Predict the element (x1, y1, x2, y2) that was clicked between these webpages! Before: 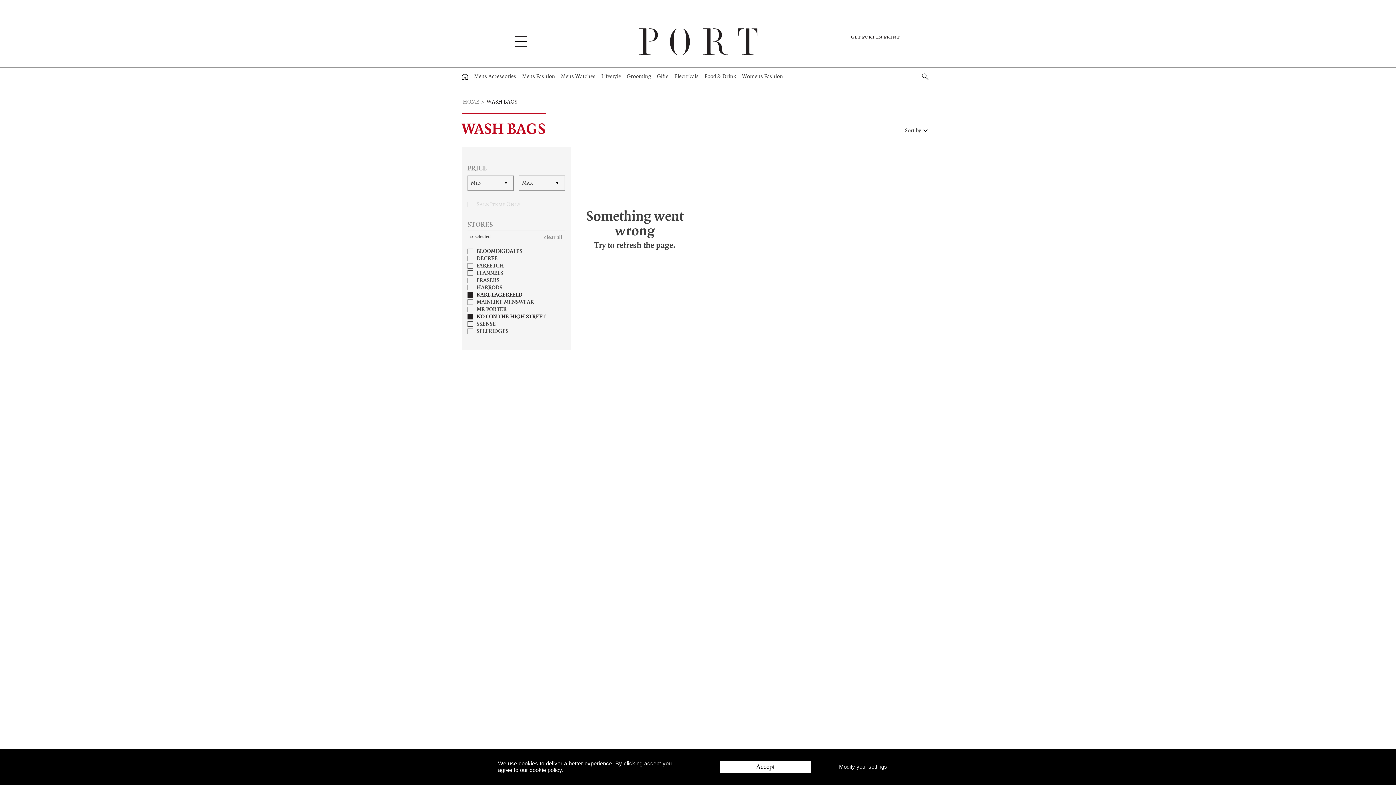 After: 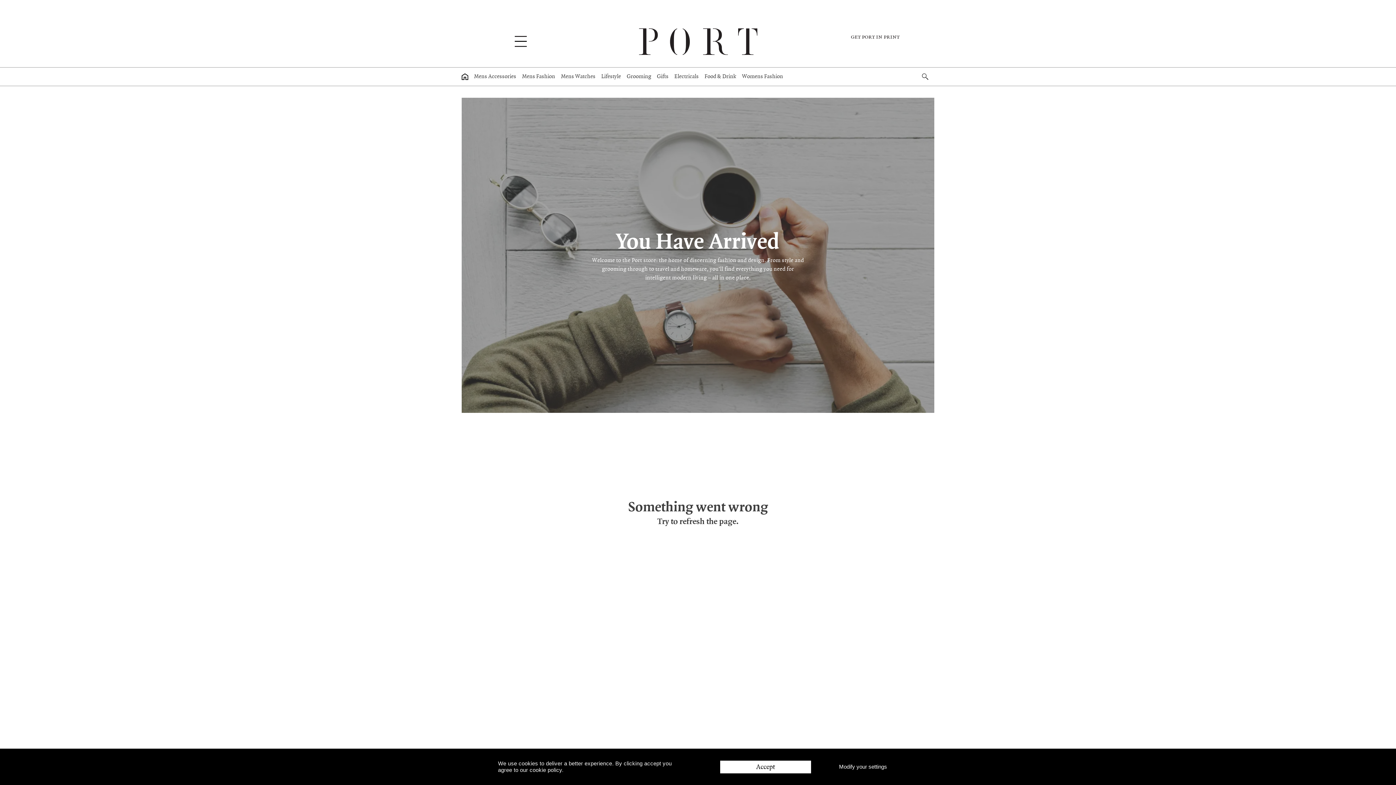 Action: bbox: (462, 98, 484, 105) label: HOME